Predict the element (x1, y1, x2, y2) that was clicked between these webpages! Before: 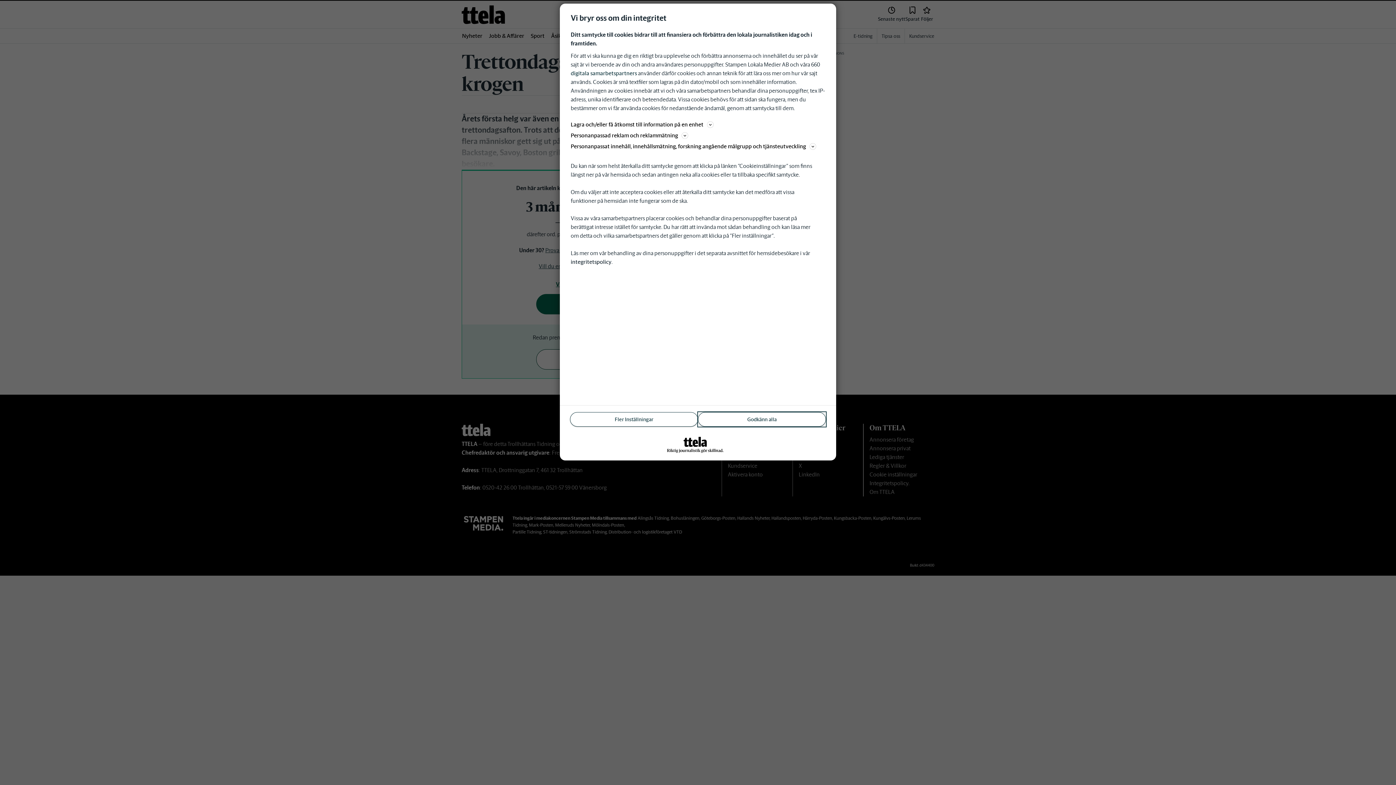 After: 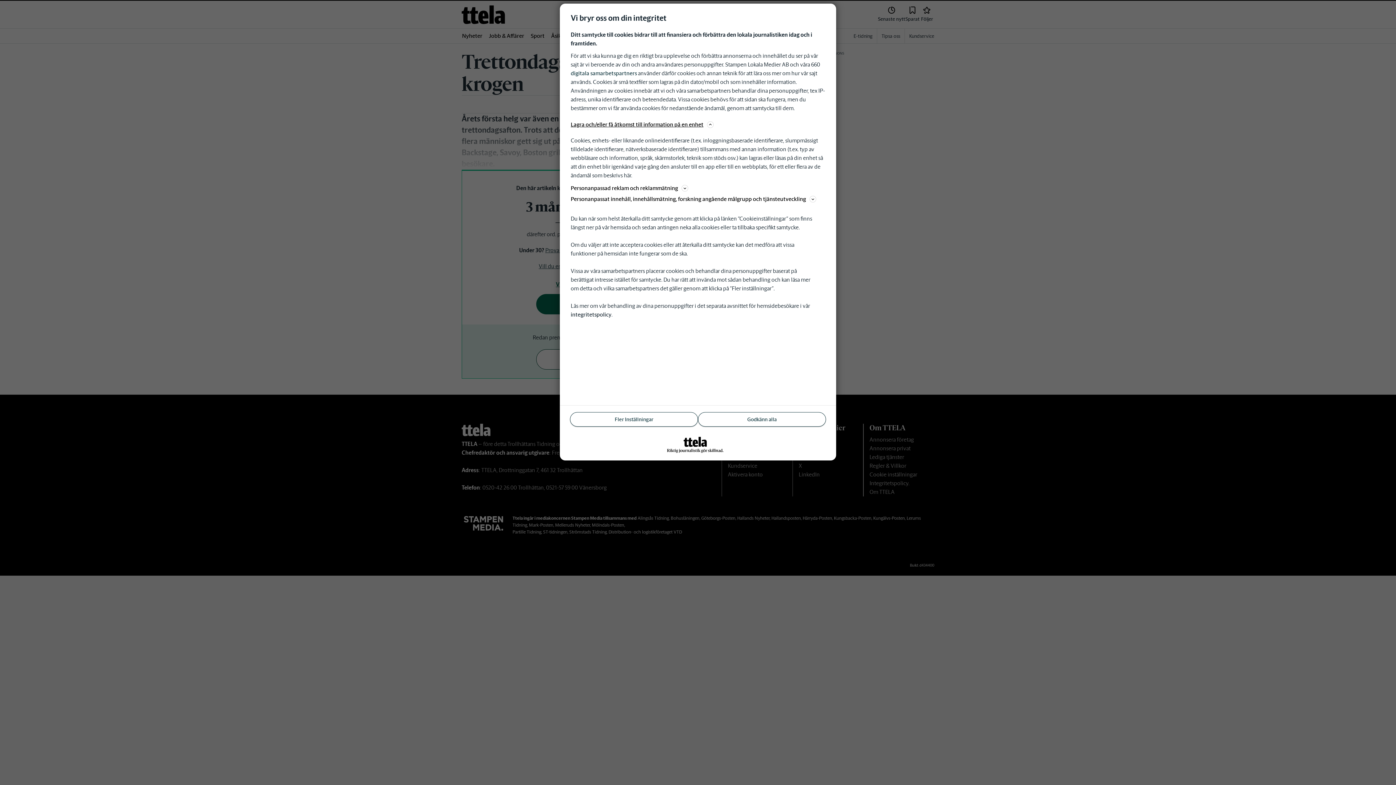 Action: label: Lagra och/eller få åtkomst till information på en enhet bbox: (570, 120, 825, 129)